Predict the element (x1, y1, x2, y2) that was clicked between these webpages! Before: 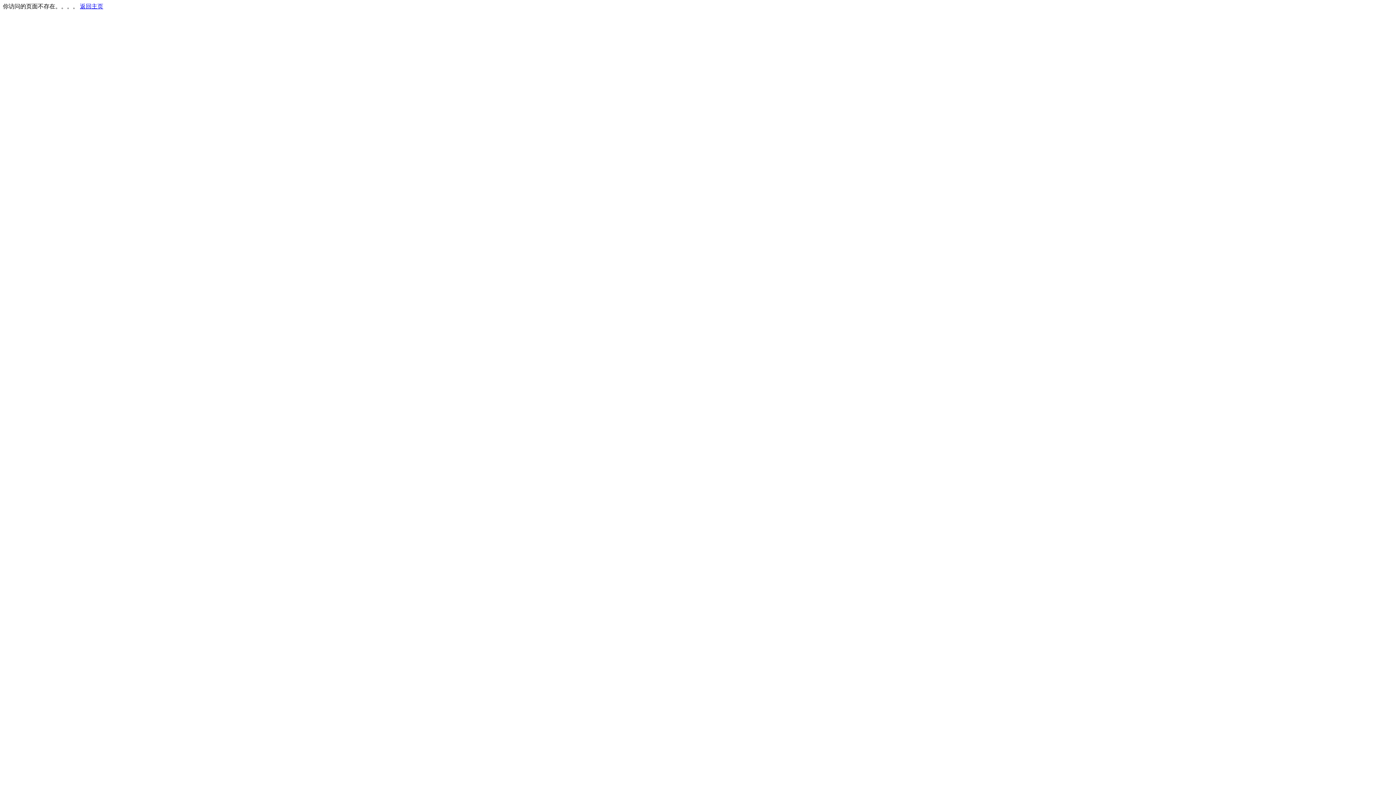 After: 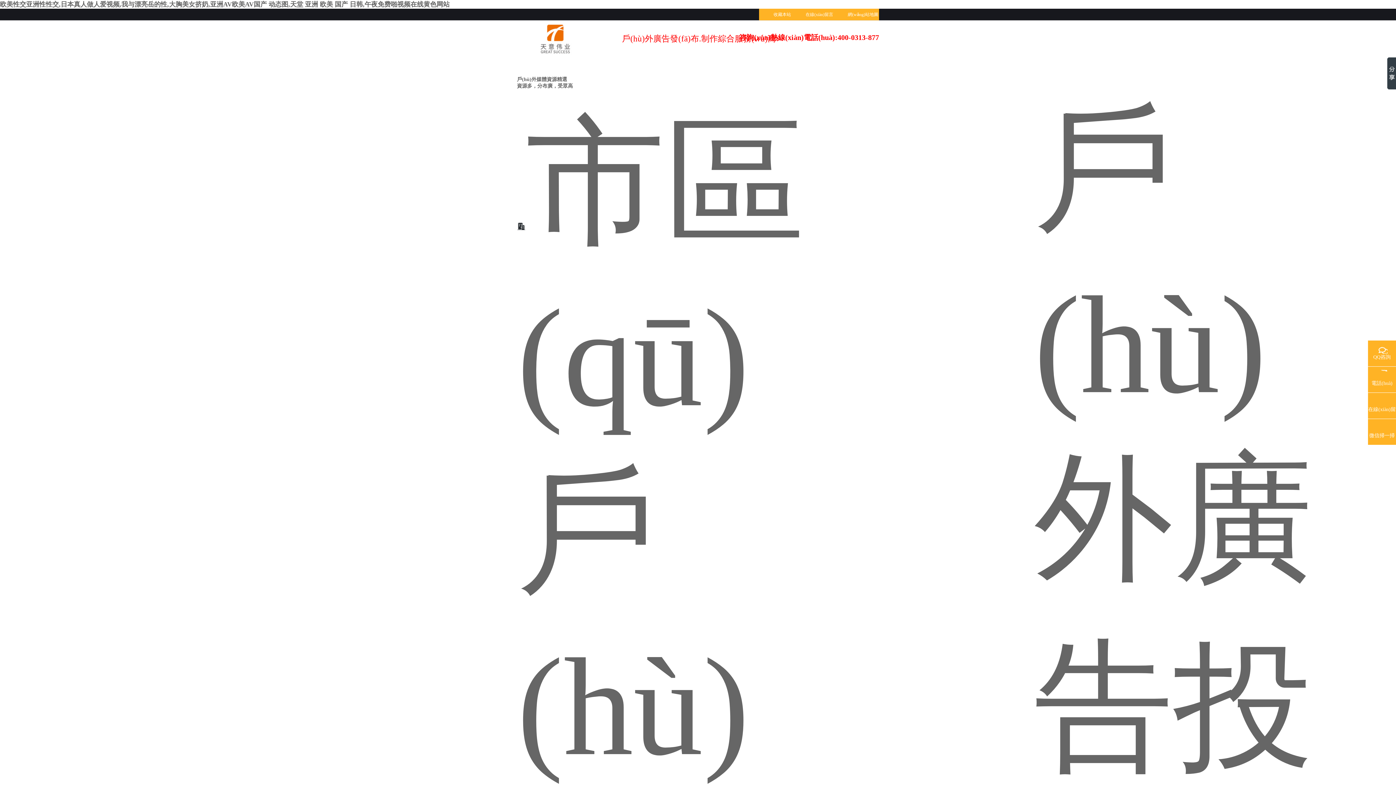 Action: bbox: (80, 3, 103, 9) label: 返回主页